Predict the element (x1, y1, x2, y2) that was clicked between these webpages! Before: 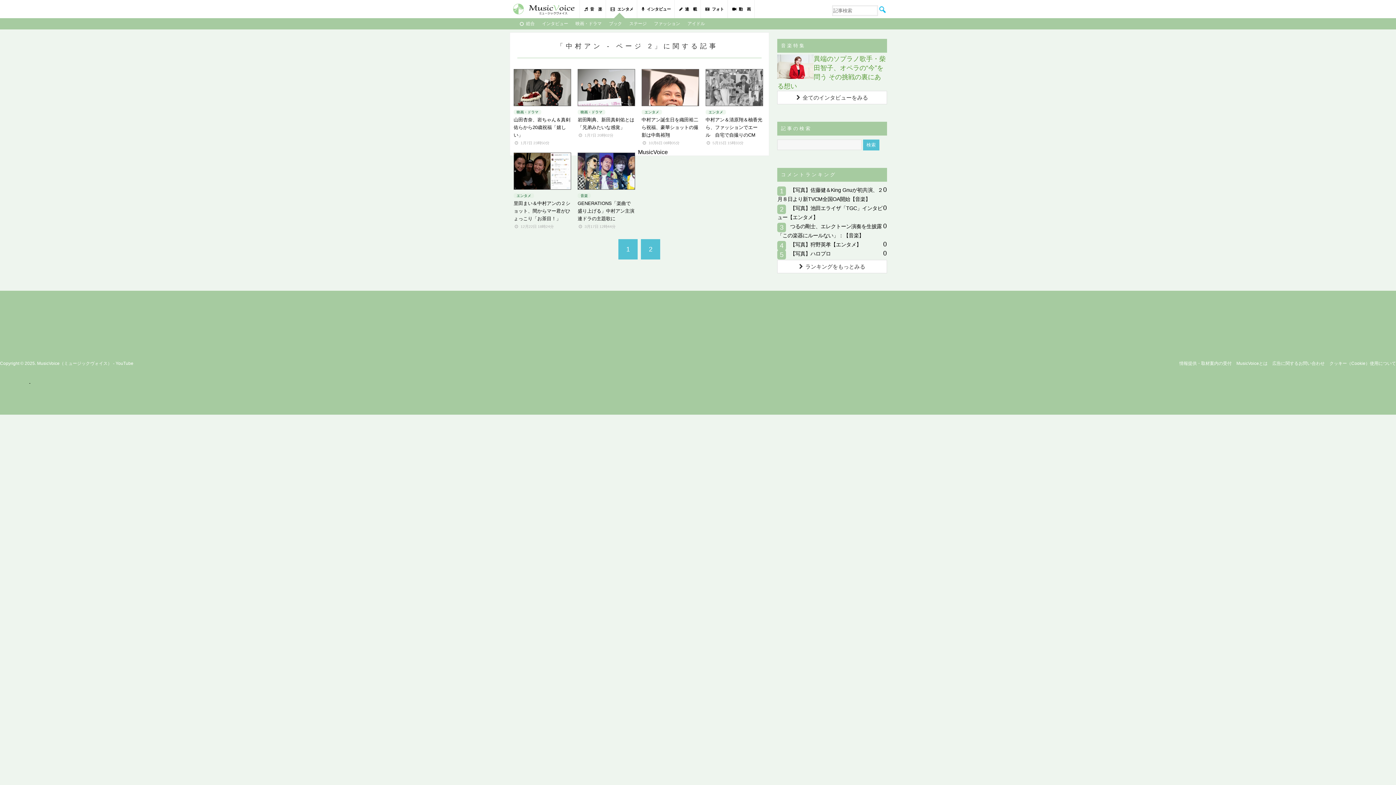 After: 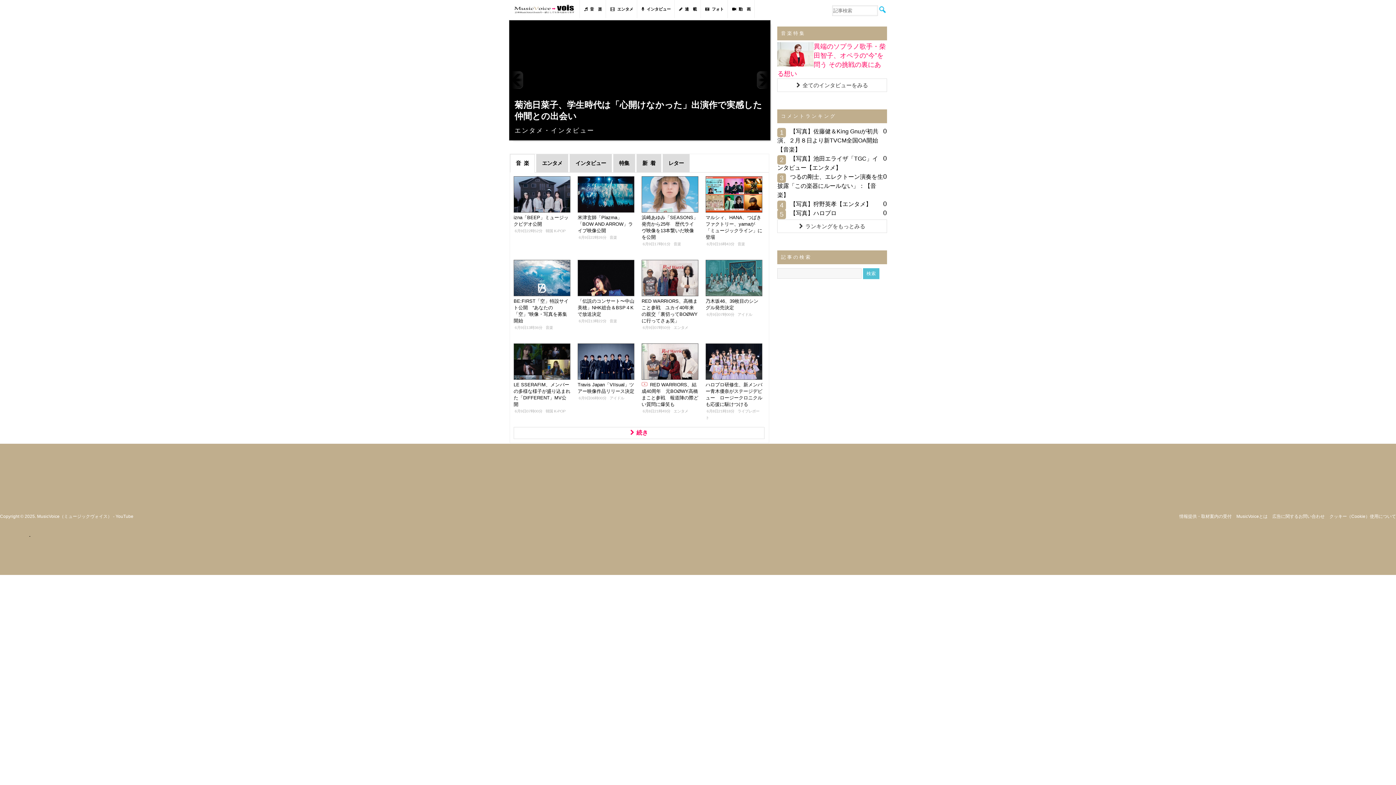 Action: bbox: (509, 0, 580, 18)